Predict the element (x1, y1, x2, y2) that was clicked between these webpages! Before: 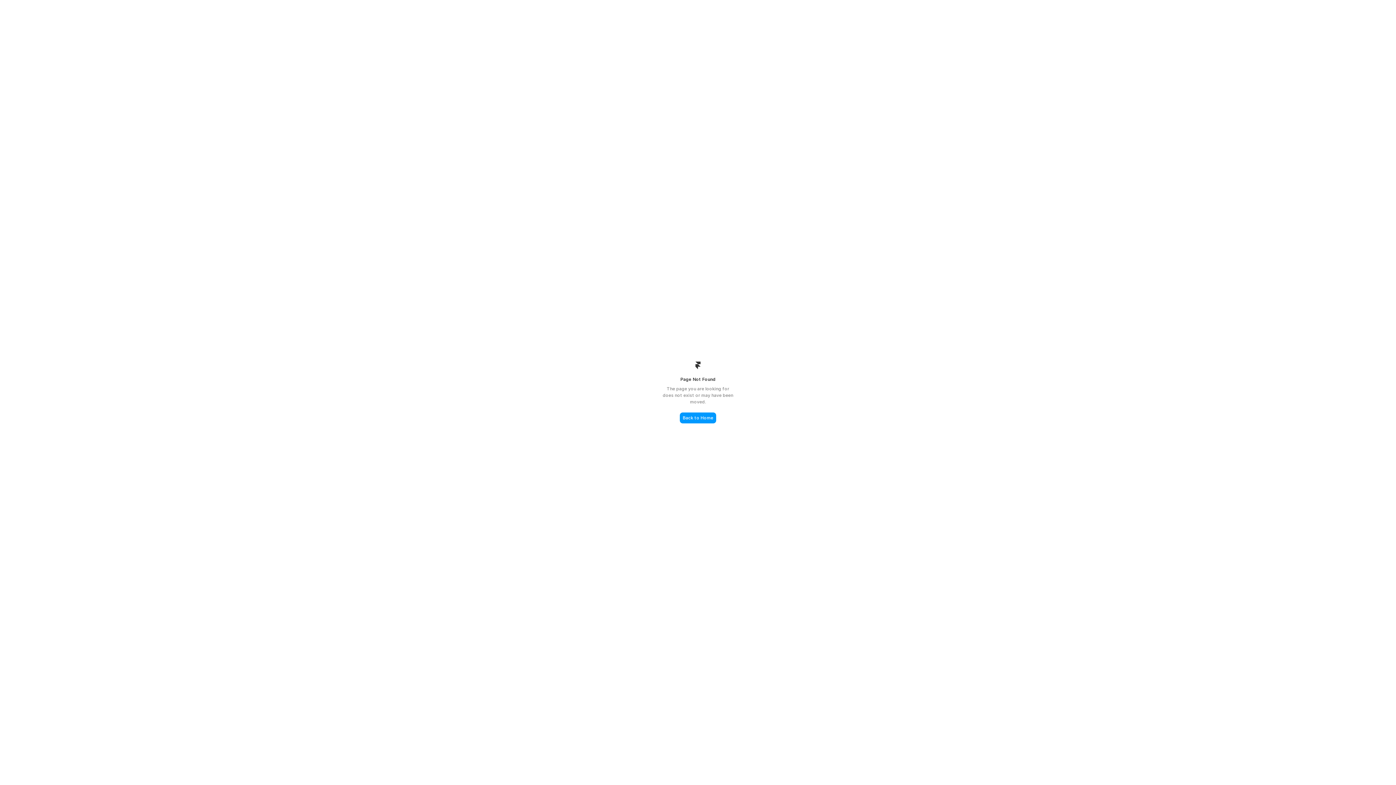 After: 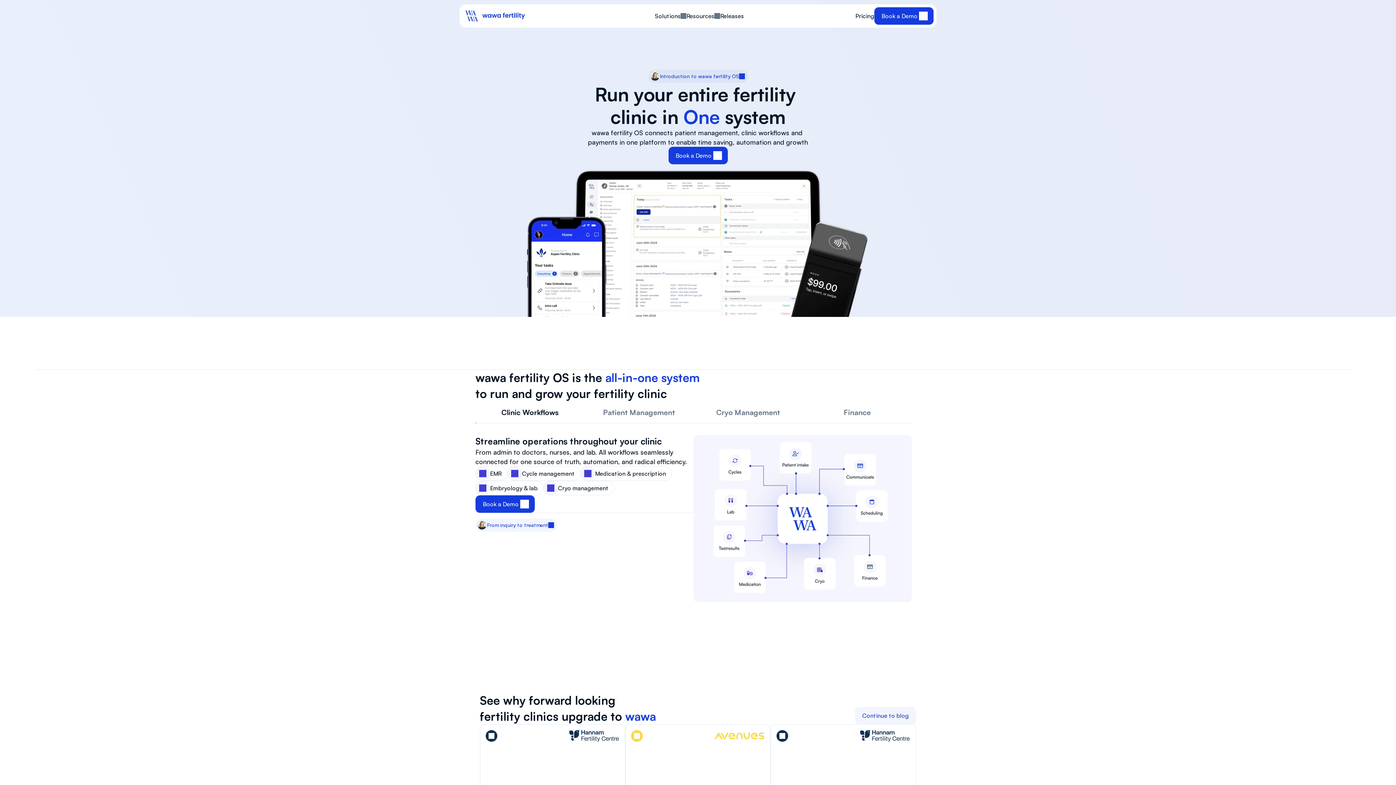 Action: bbox: (680, 412, 716, 423) label: Back to Home